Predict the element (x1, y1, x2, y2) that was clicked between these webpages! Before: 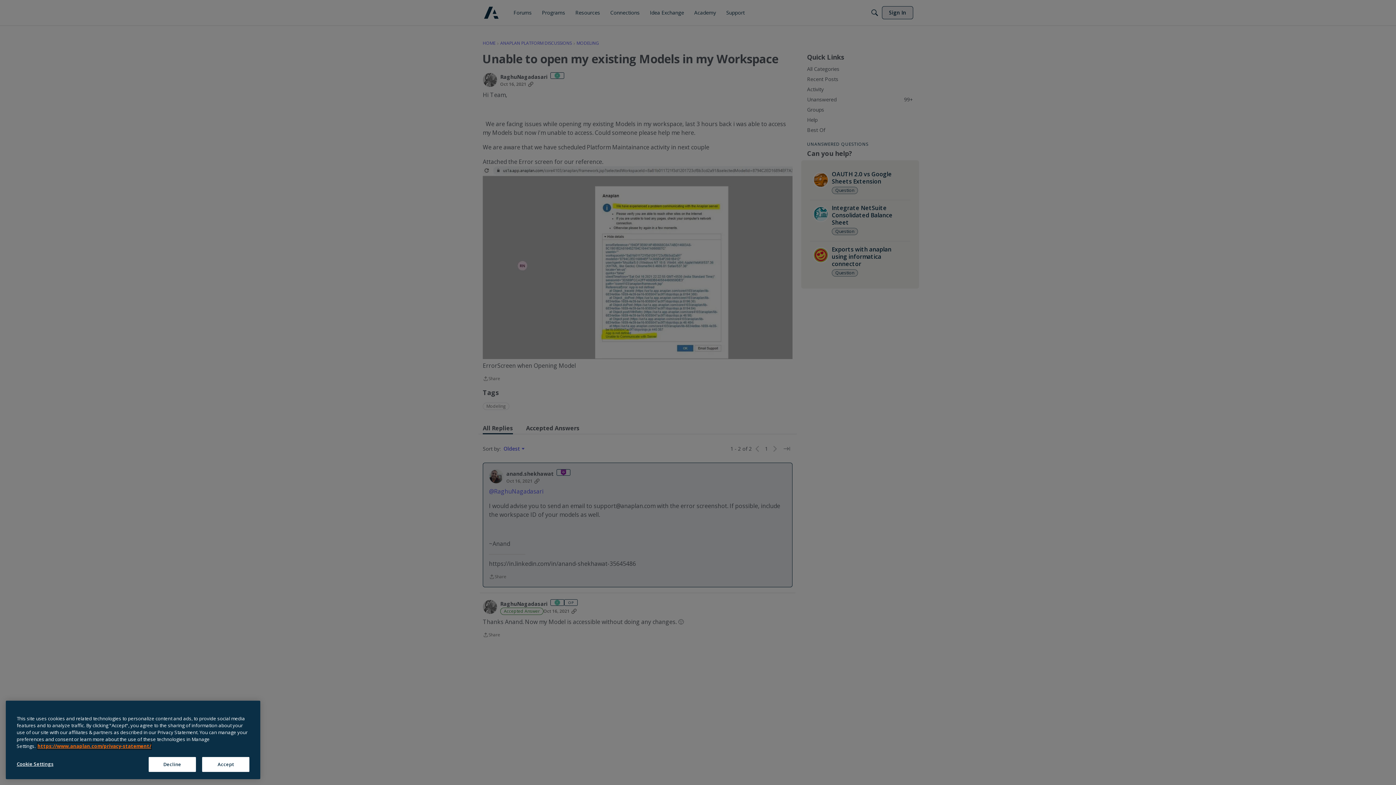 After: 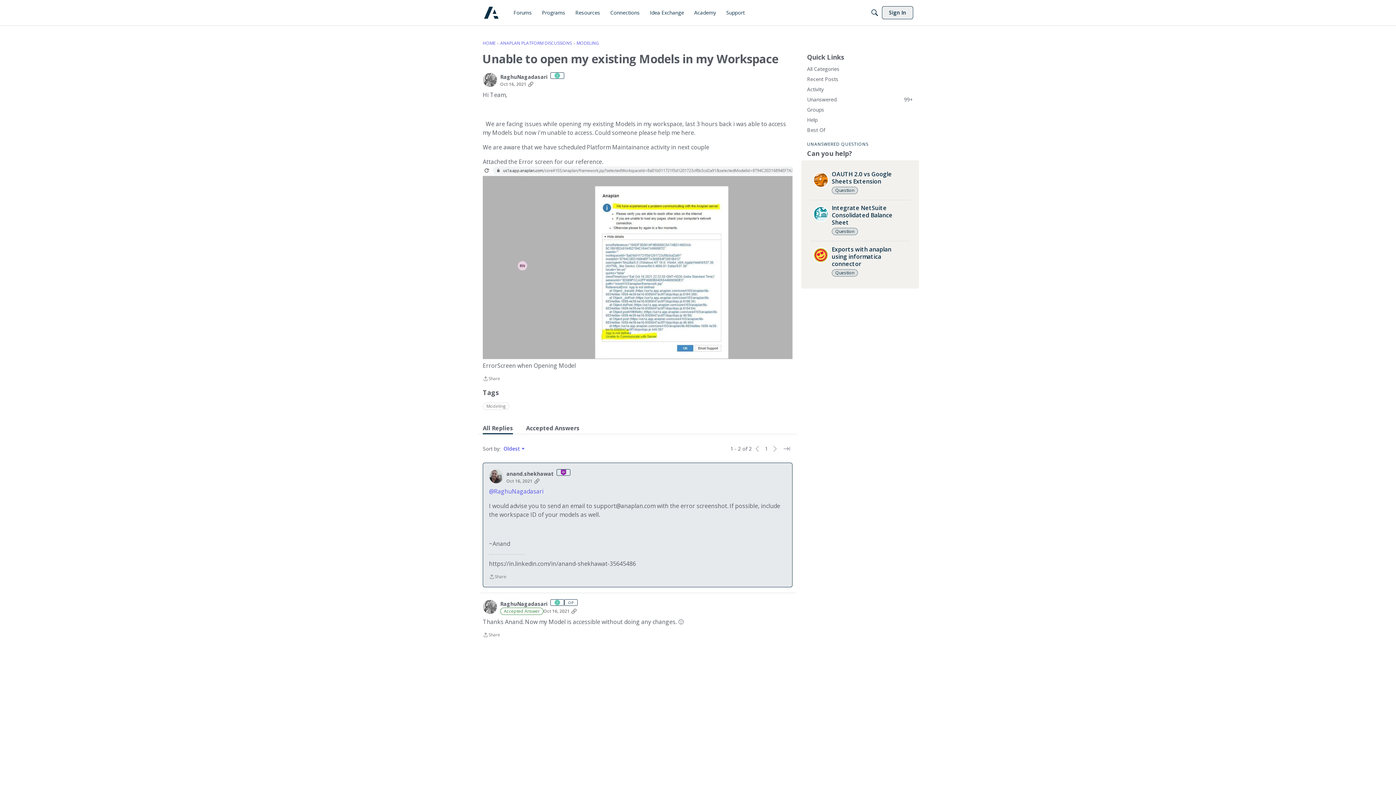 Action: bbox: (148, 762, 196, 777) label: Decline